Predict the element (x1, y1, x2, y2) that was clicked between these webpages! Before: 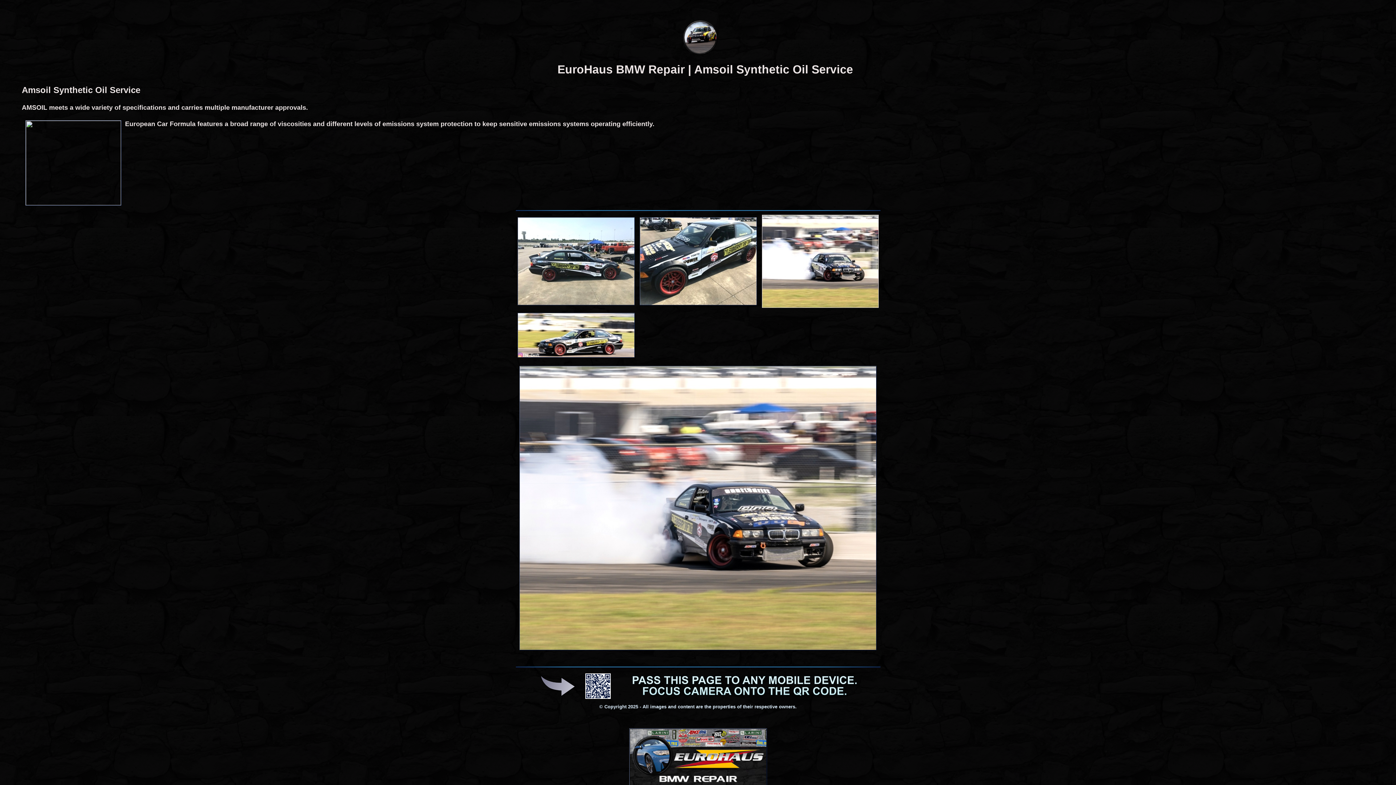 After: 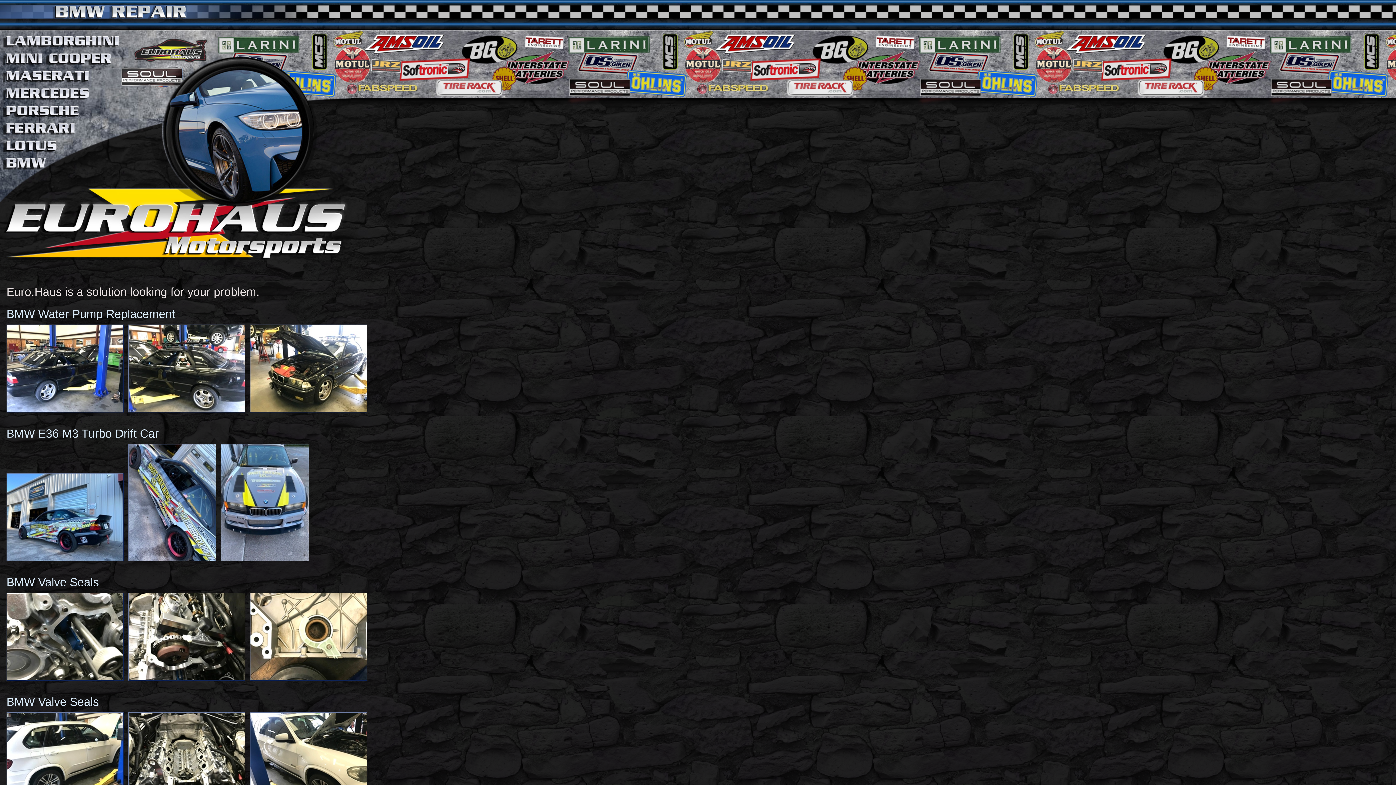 Action: bbox: (629, 778, 767, 788)